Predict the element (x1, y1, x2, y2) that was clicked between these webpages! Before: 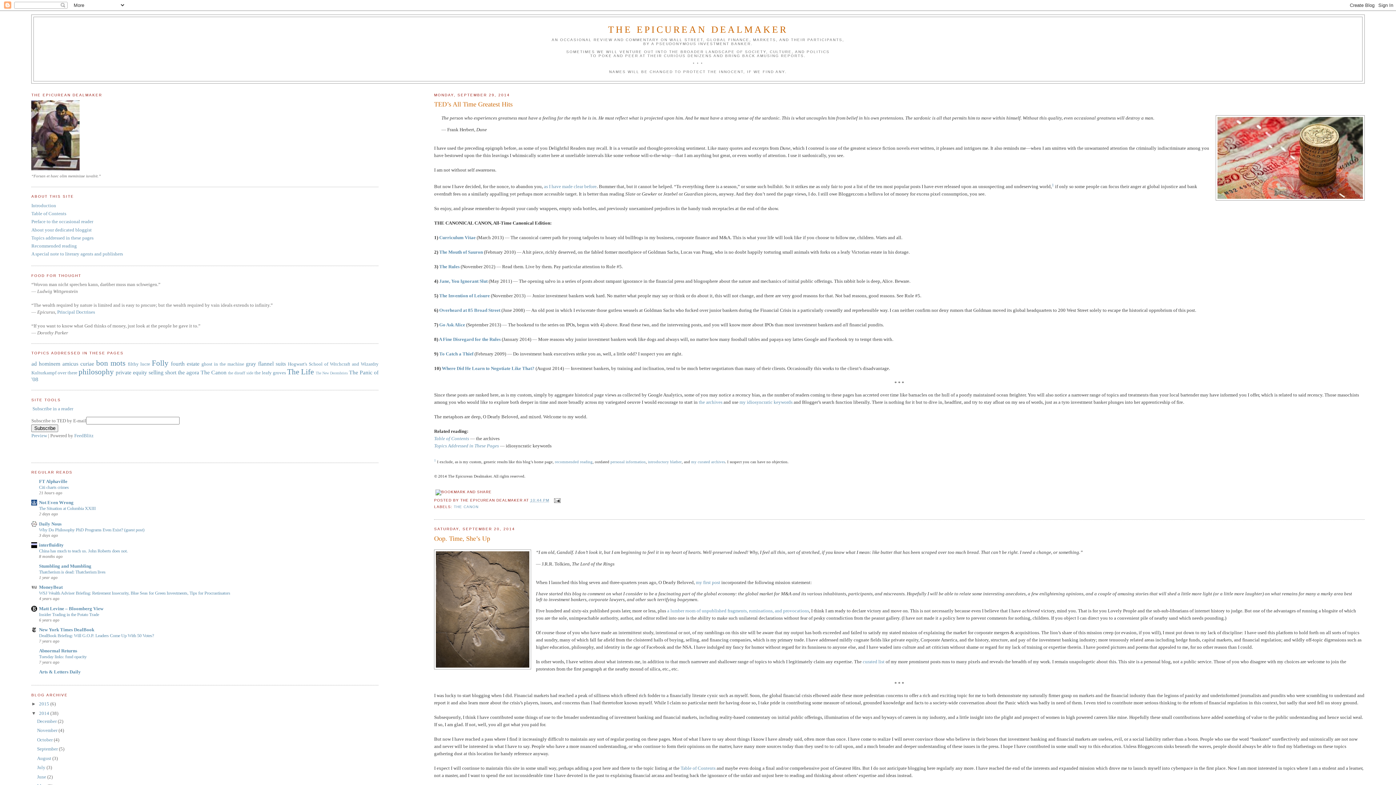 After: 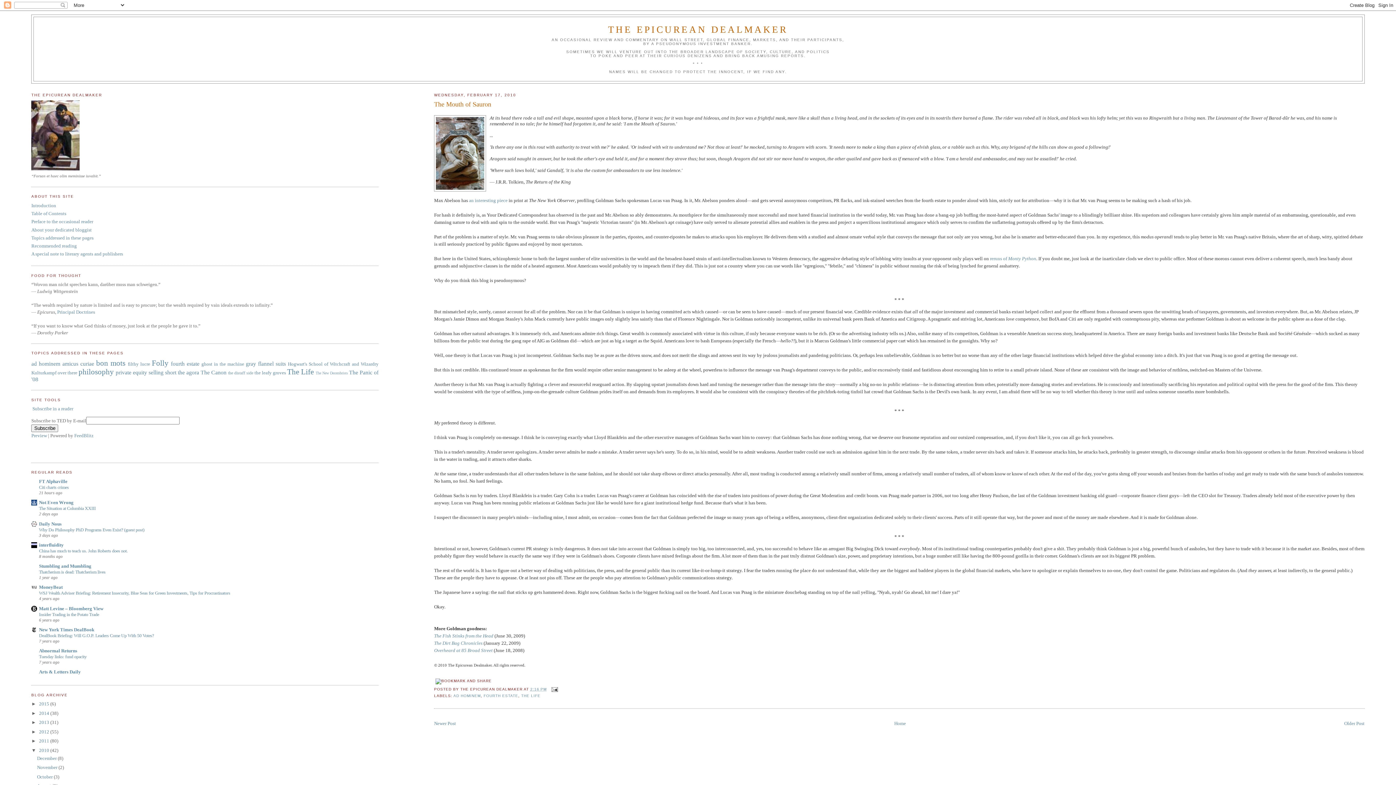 Action: bbox: (439, 249, 482, 254) label: The Mouth of Sauron